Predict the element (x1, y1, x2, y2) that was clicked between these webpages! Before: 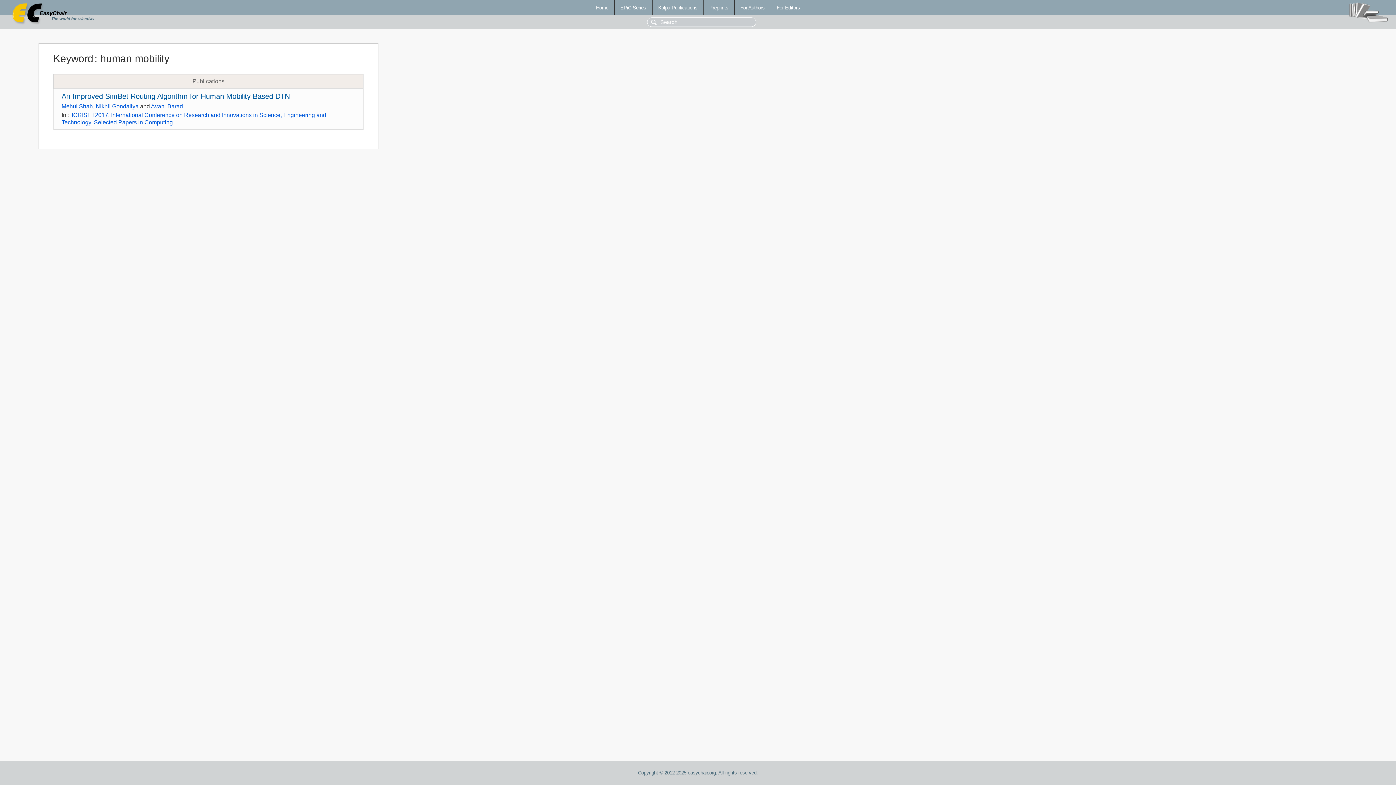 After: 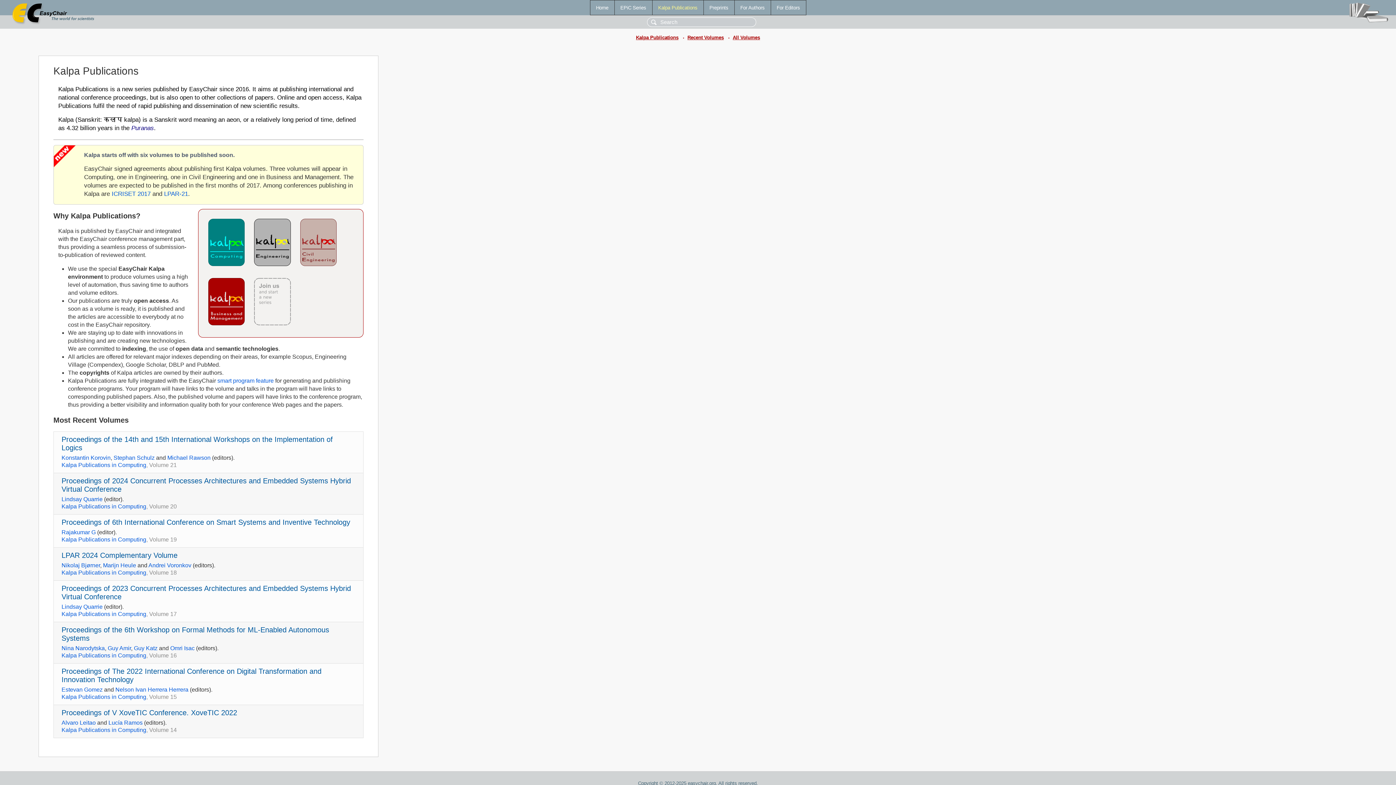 Action: label: Kalpa Publications bbox: (652, 0, 703, 14)